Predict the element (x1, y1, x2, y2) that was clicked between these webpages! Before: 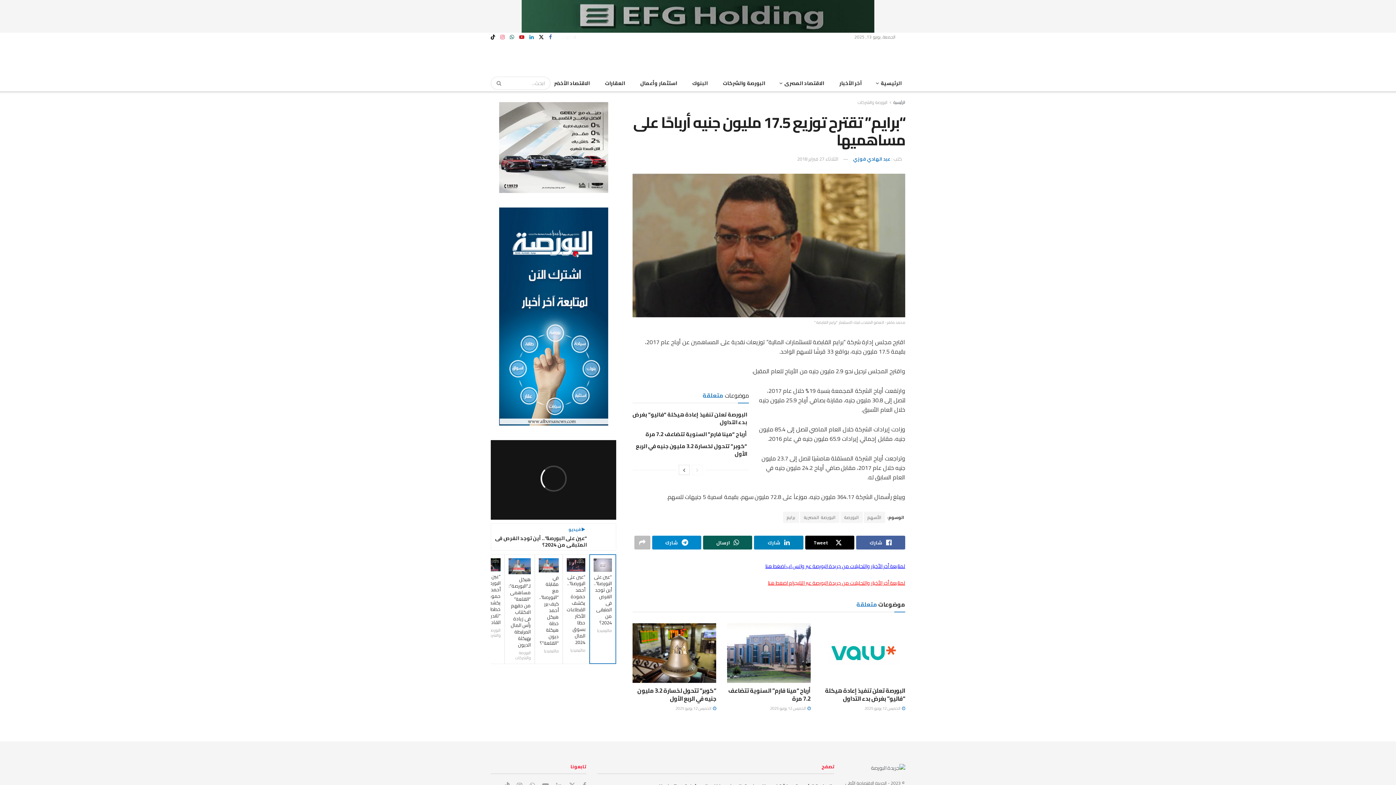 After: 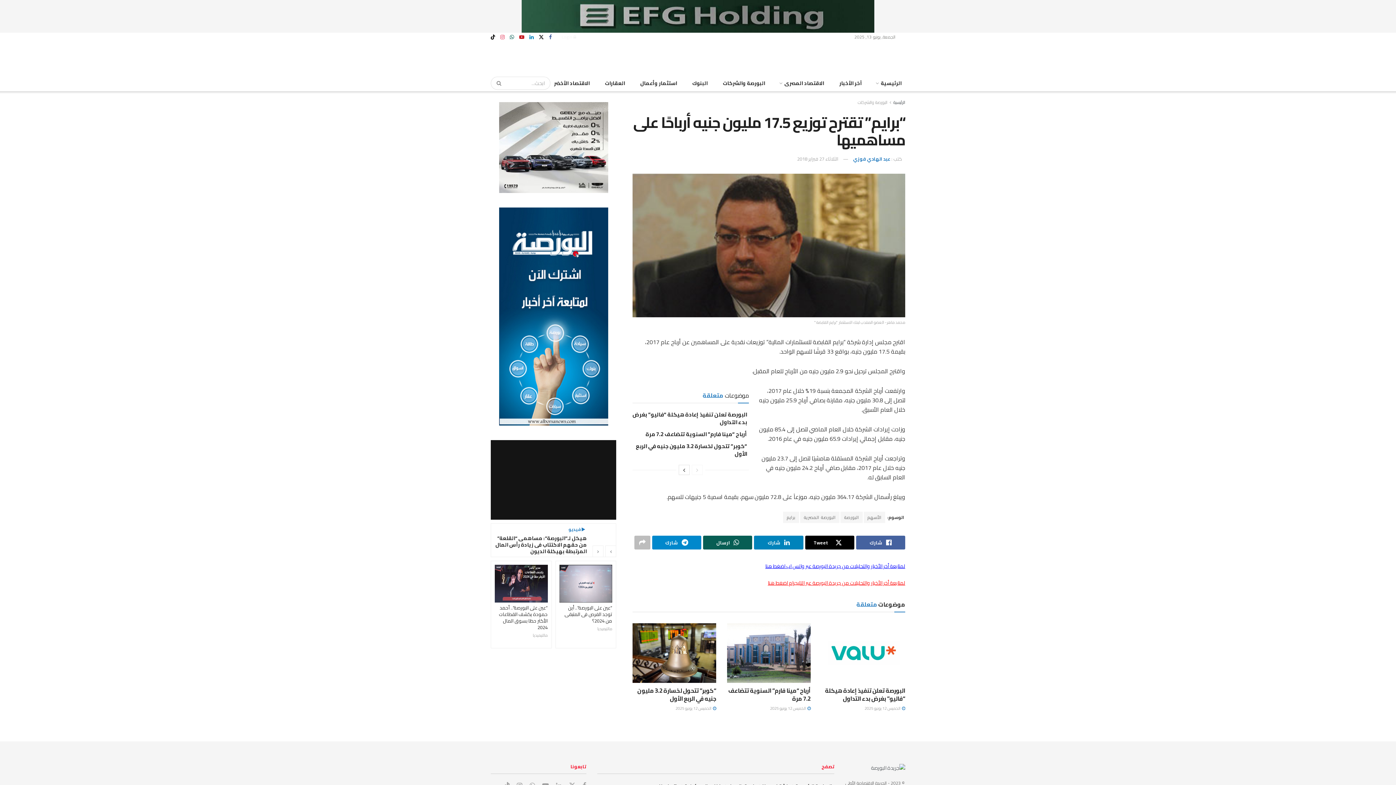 Action: label: هيكل لـ”البورصة”: مساهمى “القلعة” من حقهم الاكتتاب فى زيادة رأس المال المرتبطة بهيكلة الديون
البورصة والشركات bbox: (504, 554, 534, 664)